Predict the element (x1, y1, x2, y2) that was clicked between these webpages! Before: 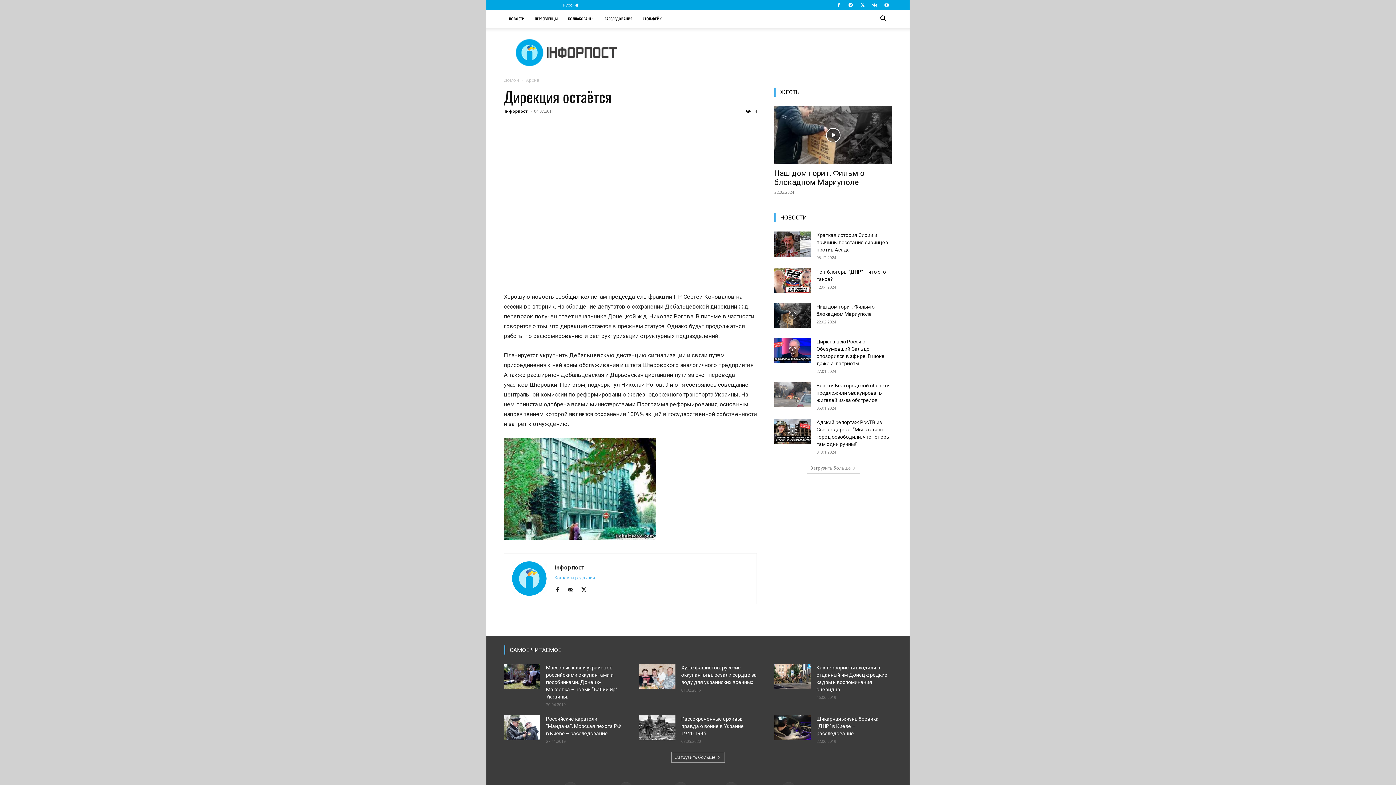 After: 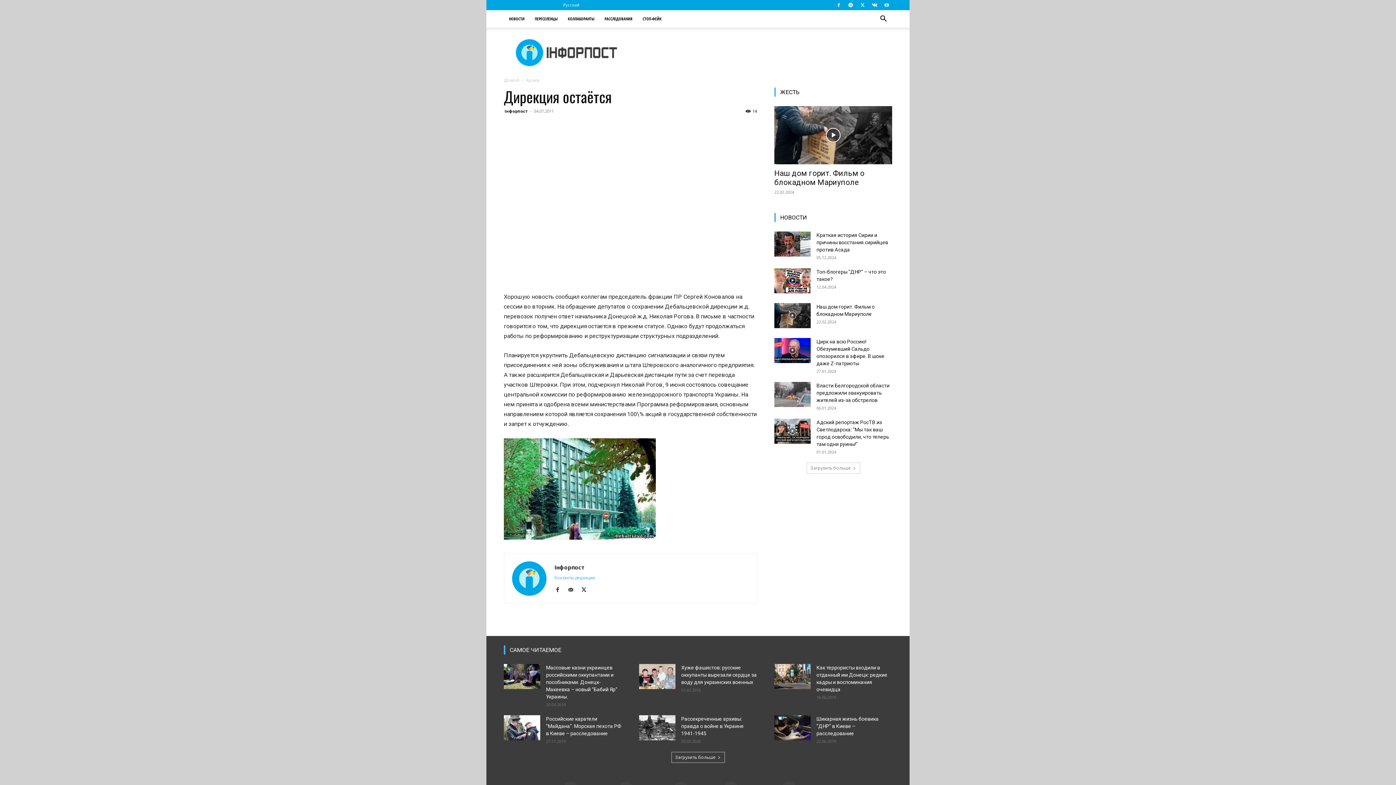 Action: bbox: (881, 0, 892, 10)